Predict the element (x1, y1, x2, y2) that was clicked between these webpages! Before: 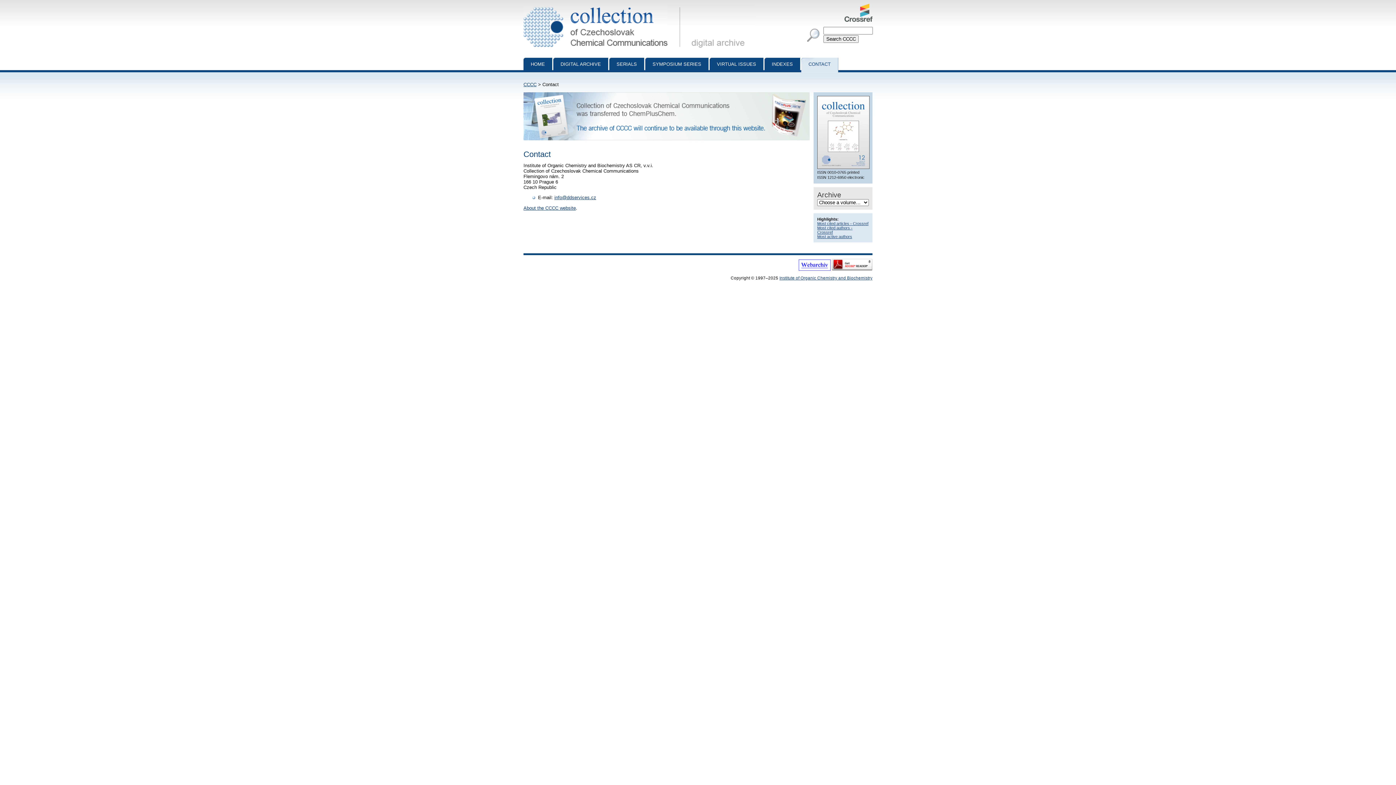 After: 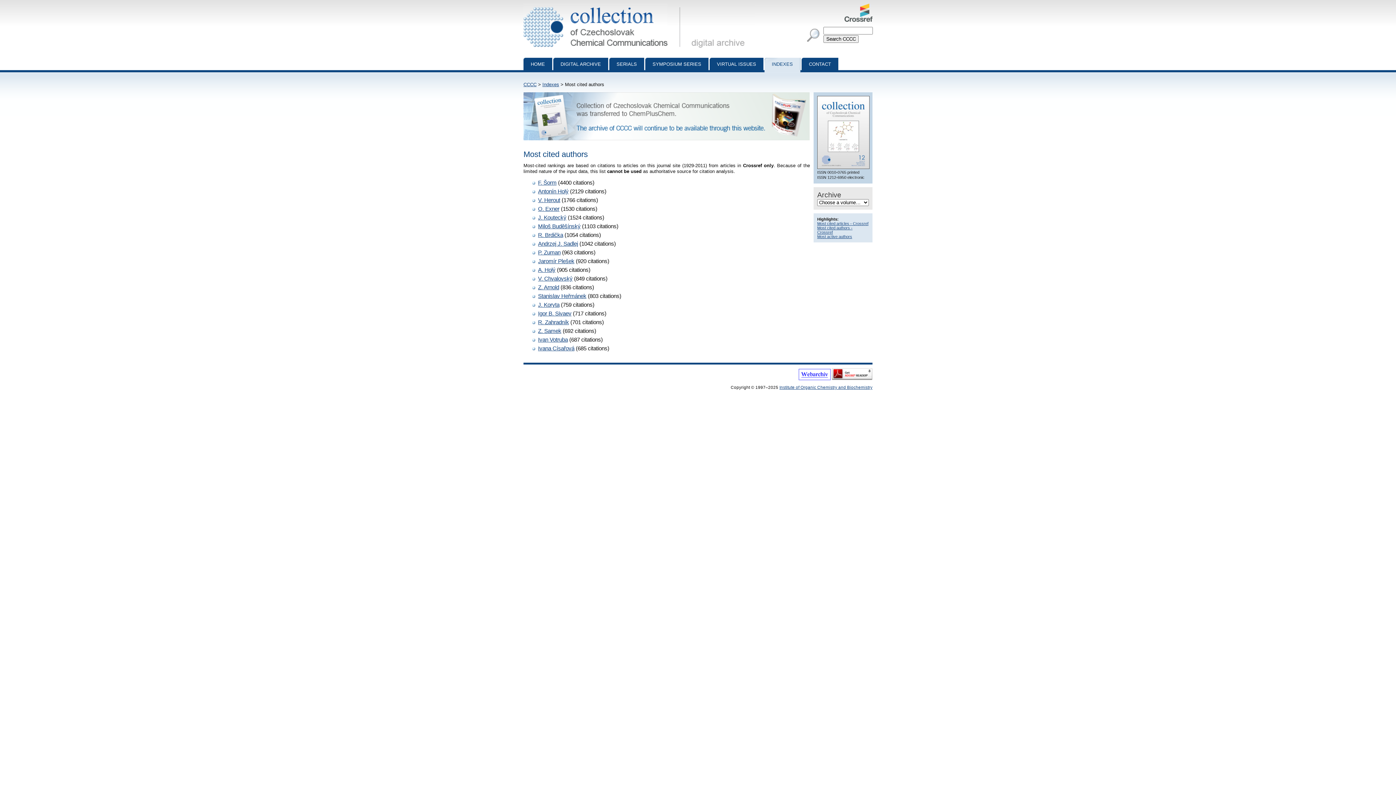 Action: bbox: (817, 225, 852, 234) label: Most cited authors - Crossref